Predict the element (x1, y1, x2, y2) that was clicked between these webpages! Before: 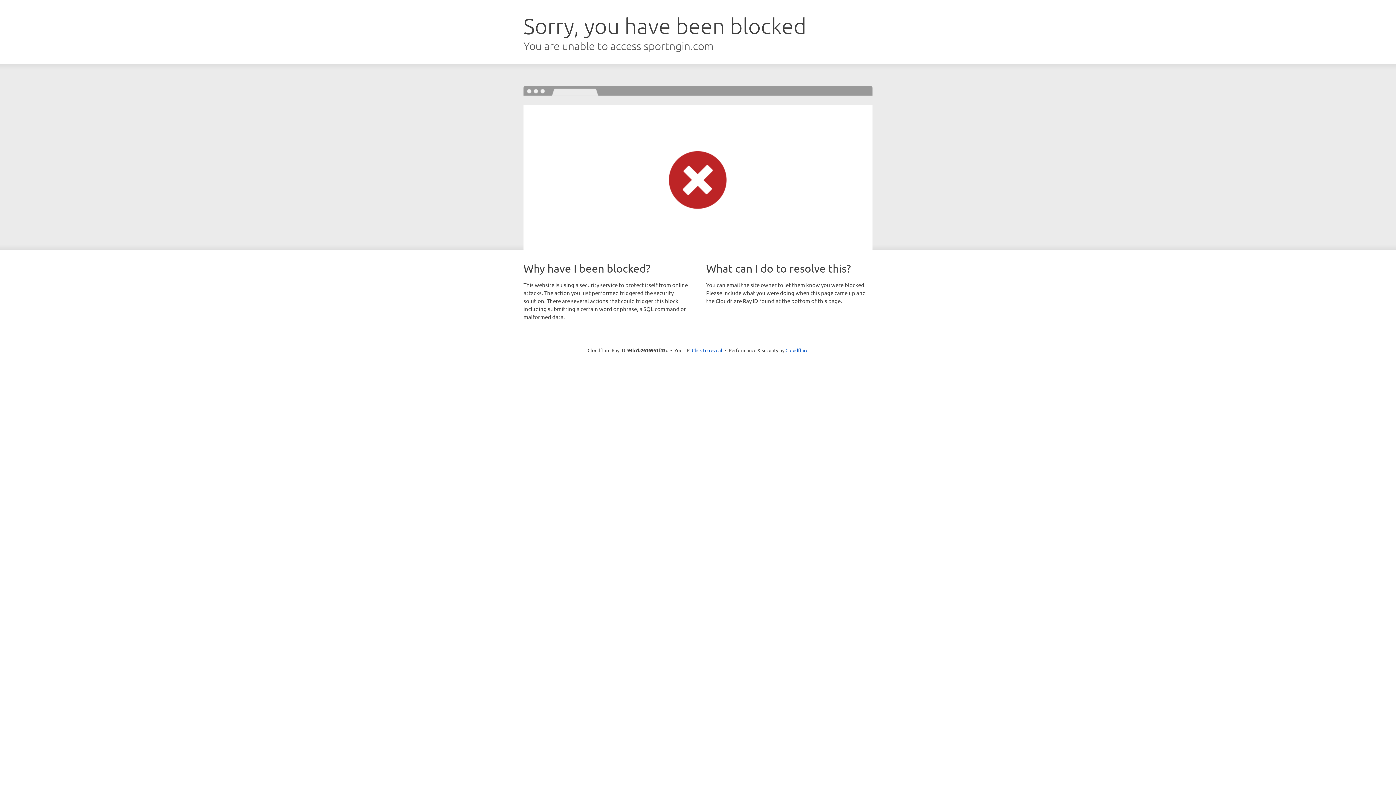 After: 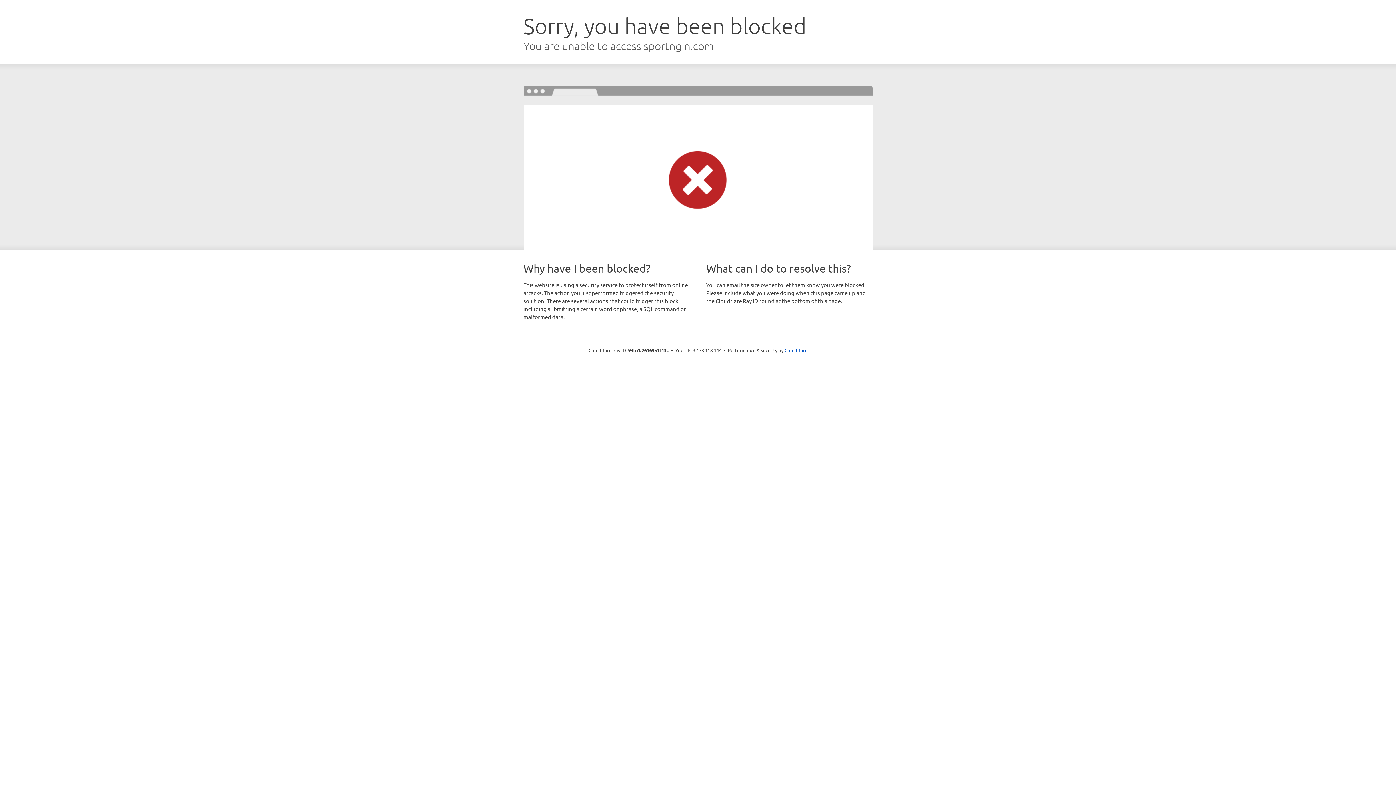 Action: label: Click to reveal bbox: (692, 346, 722, 353)